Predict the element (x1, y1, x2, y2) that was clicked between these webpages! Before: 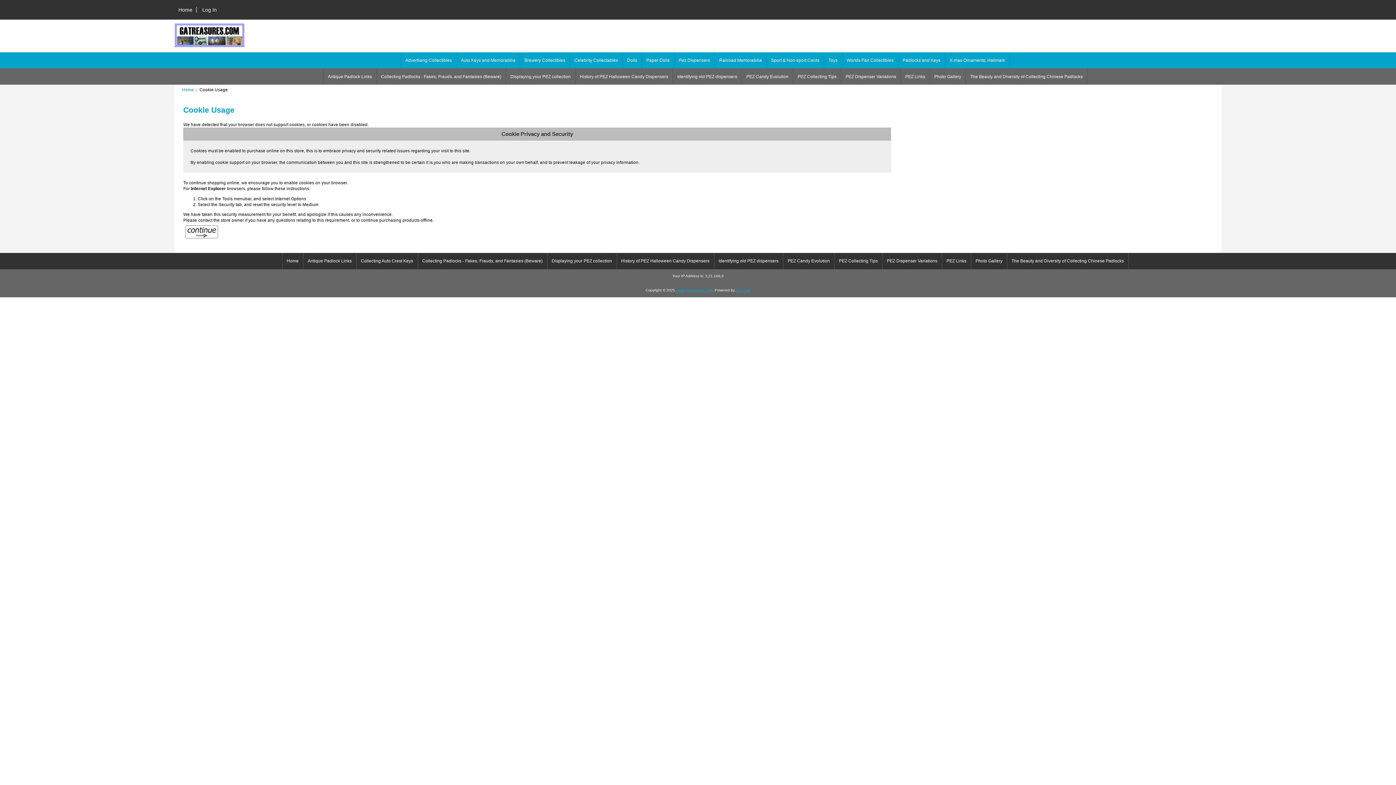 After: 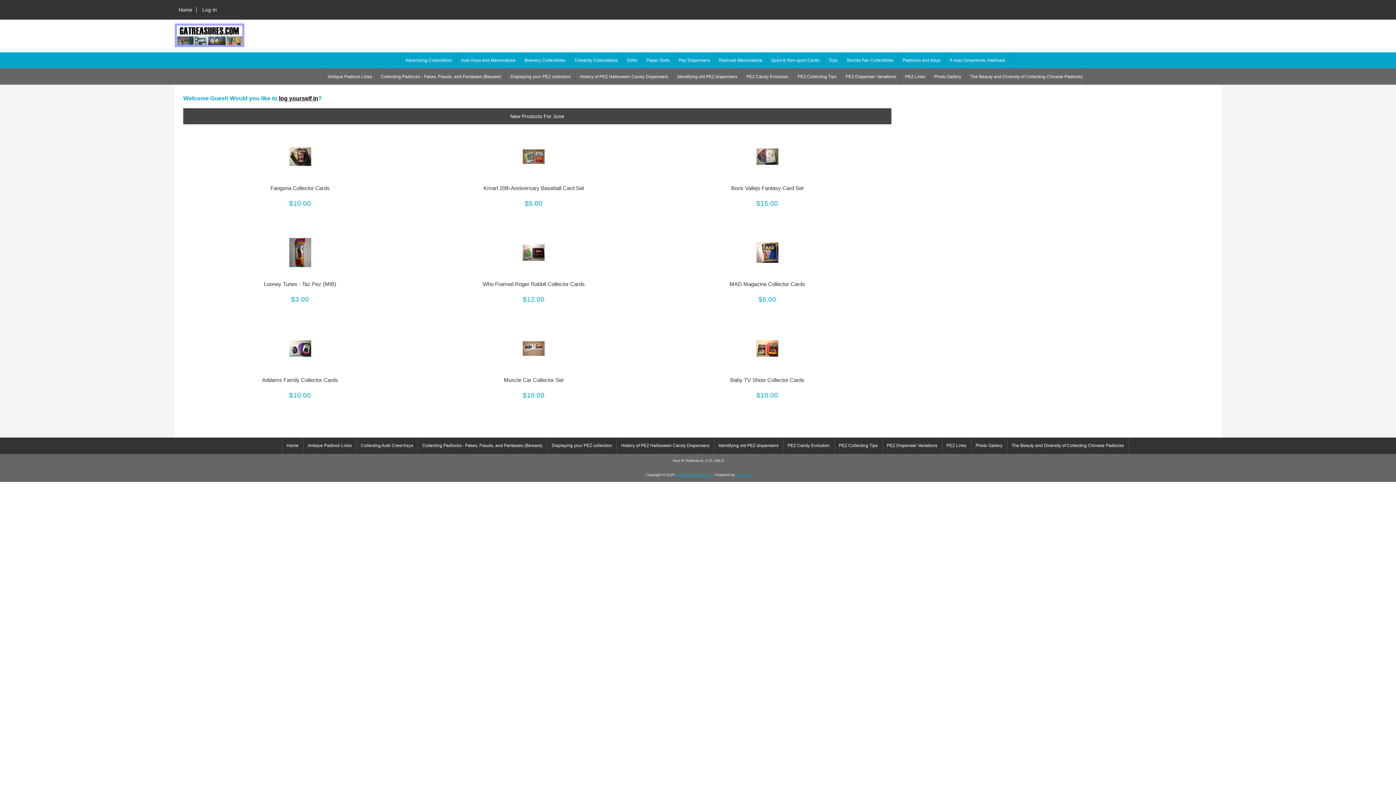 Action: label: Home bbox: (182, 87, 194, 91)